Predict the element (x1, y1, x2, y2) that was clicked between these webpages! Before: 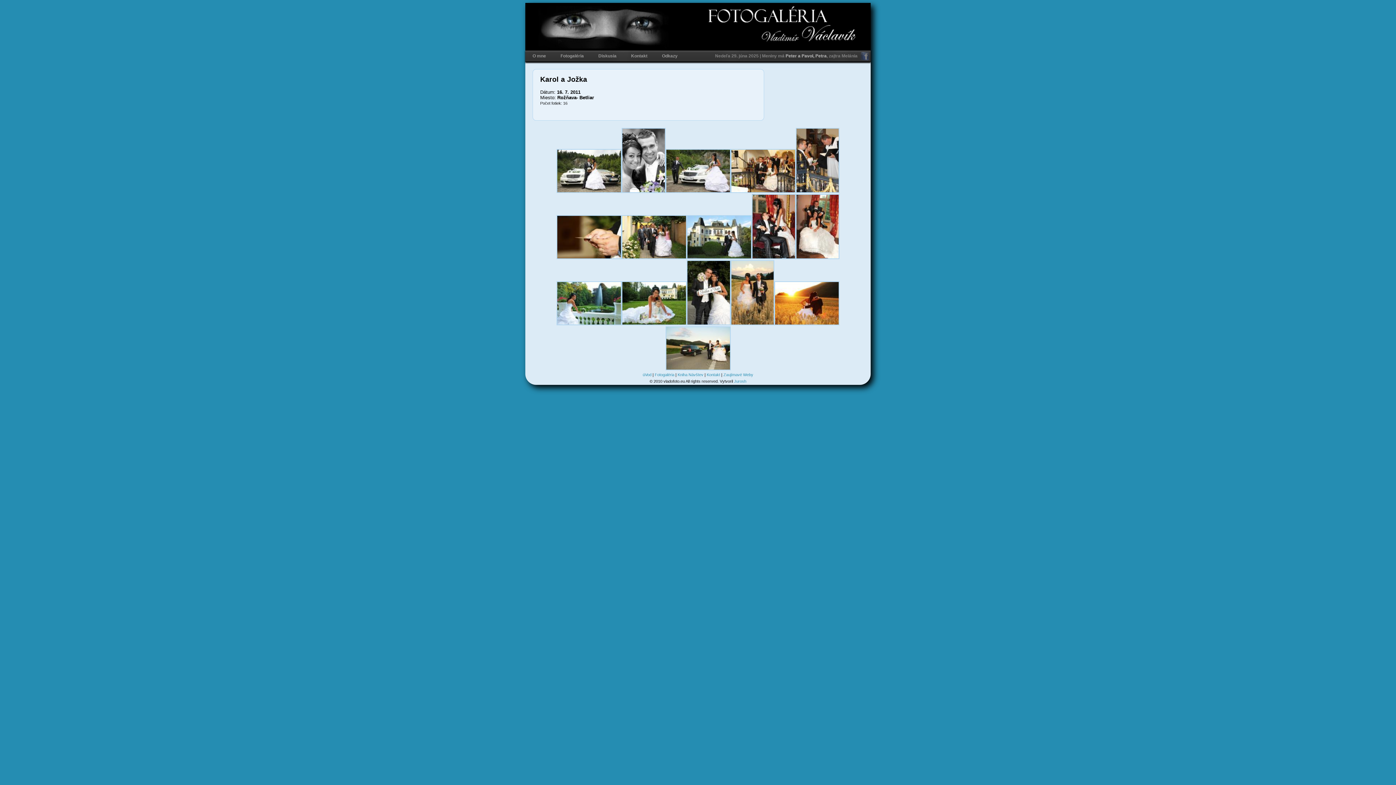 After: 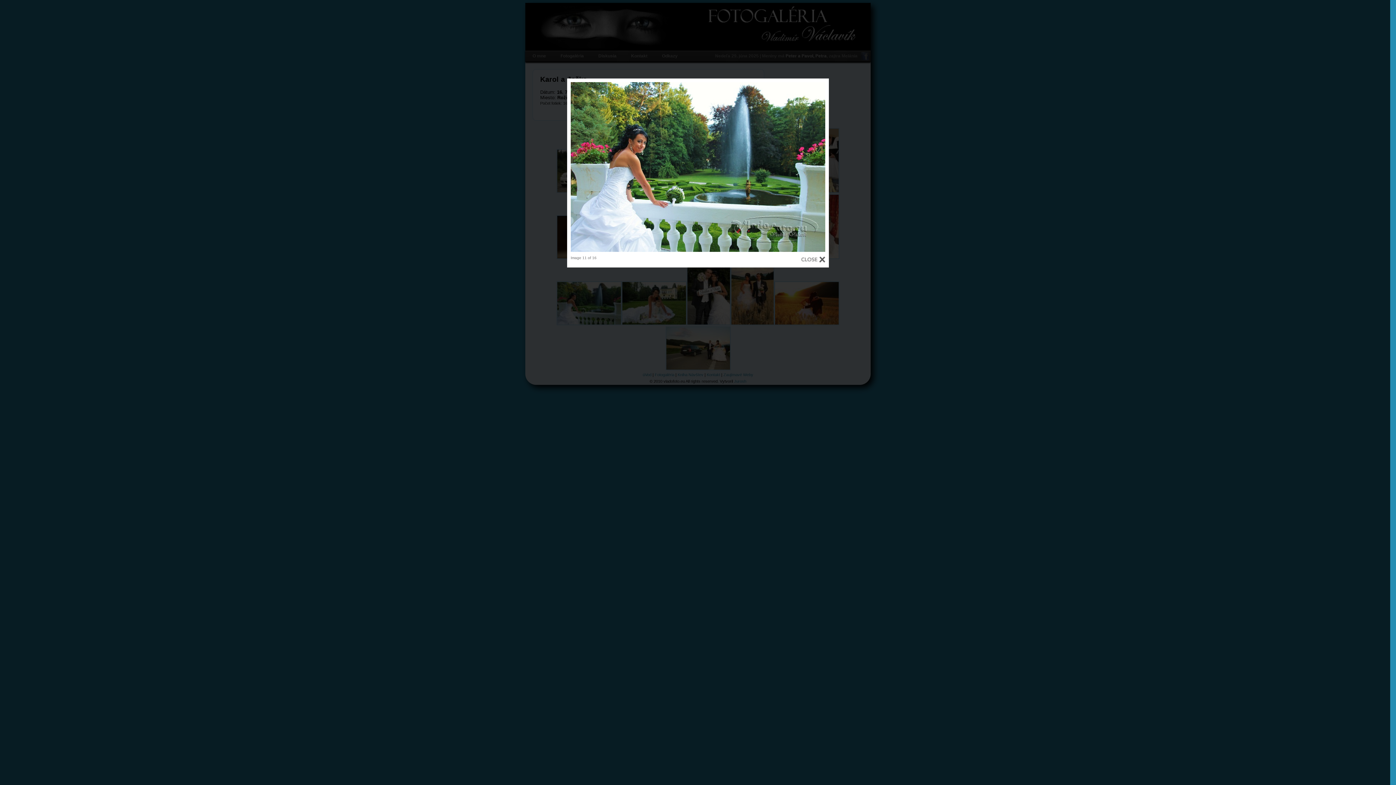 Action: bbox: (556, 321, 621, 326)